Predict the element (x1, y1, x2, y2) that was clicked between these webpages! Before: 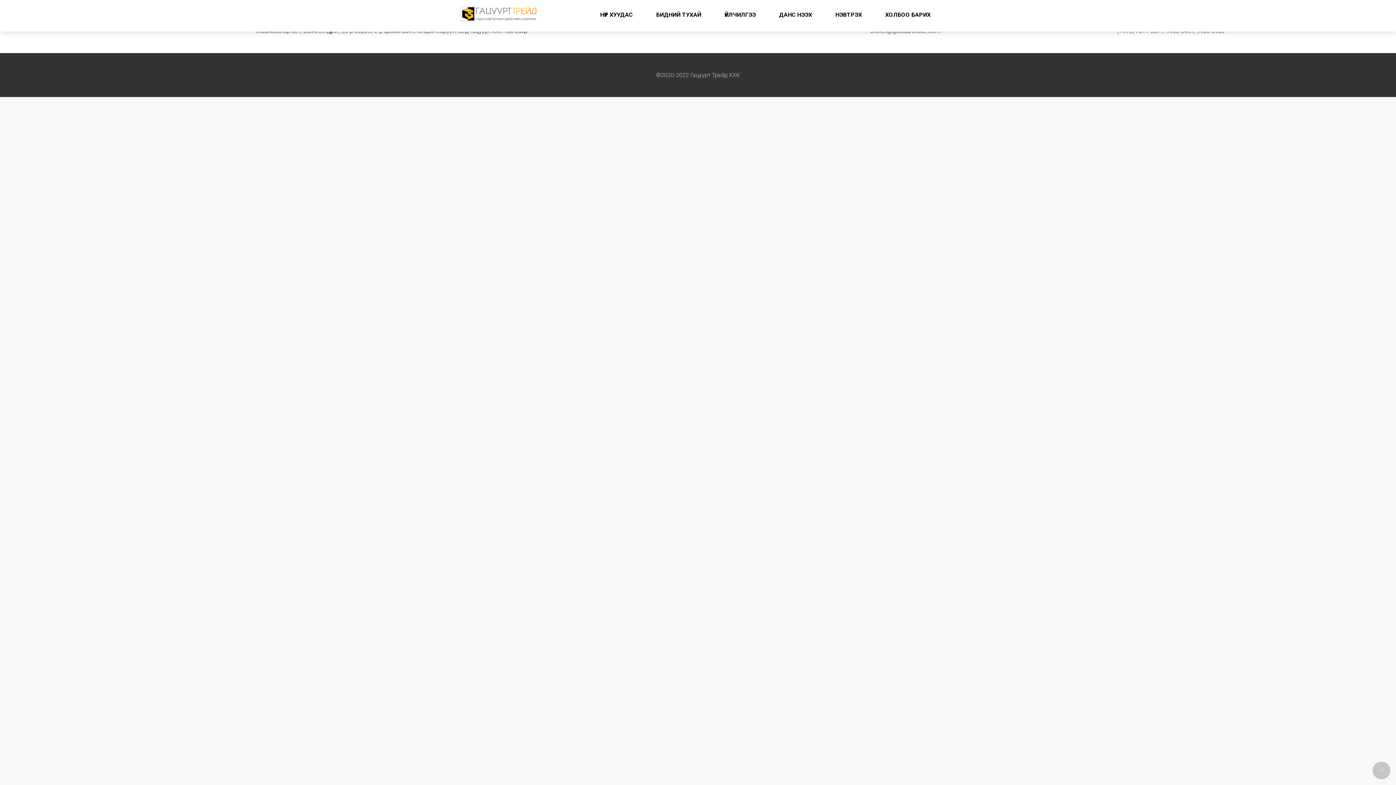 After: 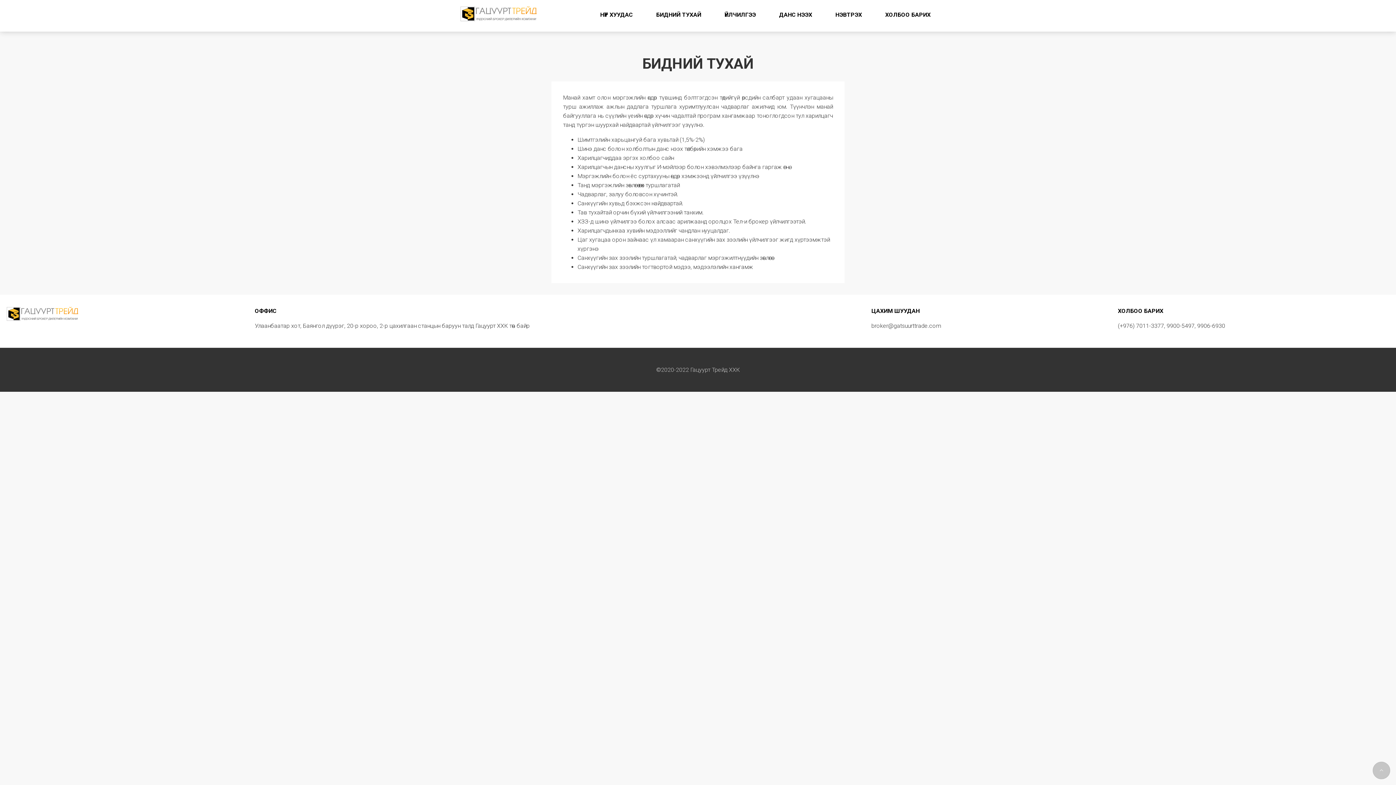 Action: label: БИДНИЙ ТУХАЙ bbox: (644, 0, 713, 29)